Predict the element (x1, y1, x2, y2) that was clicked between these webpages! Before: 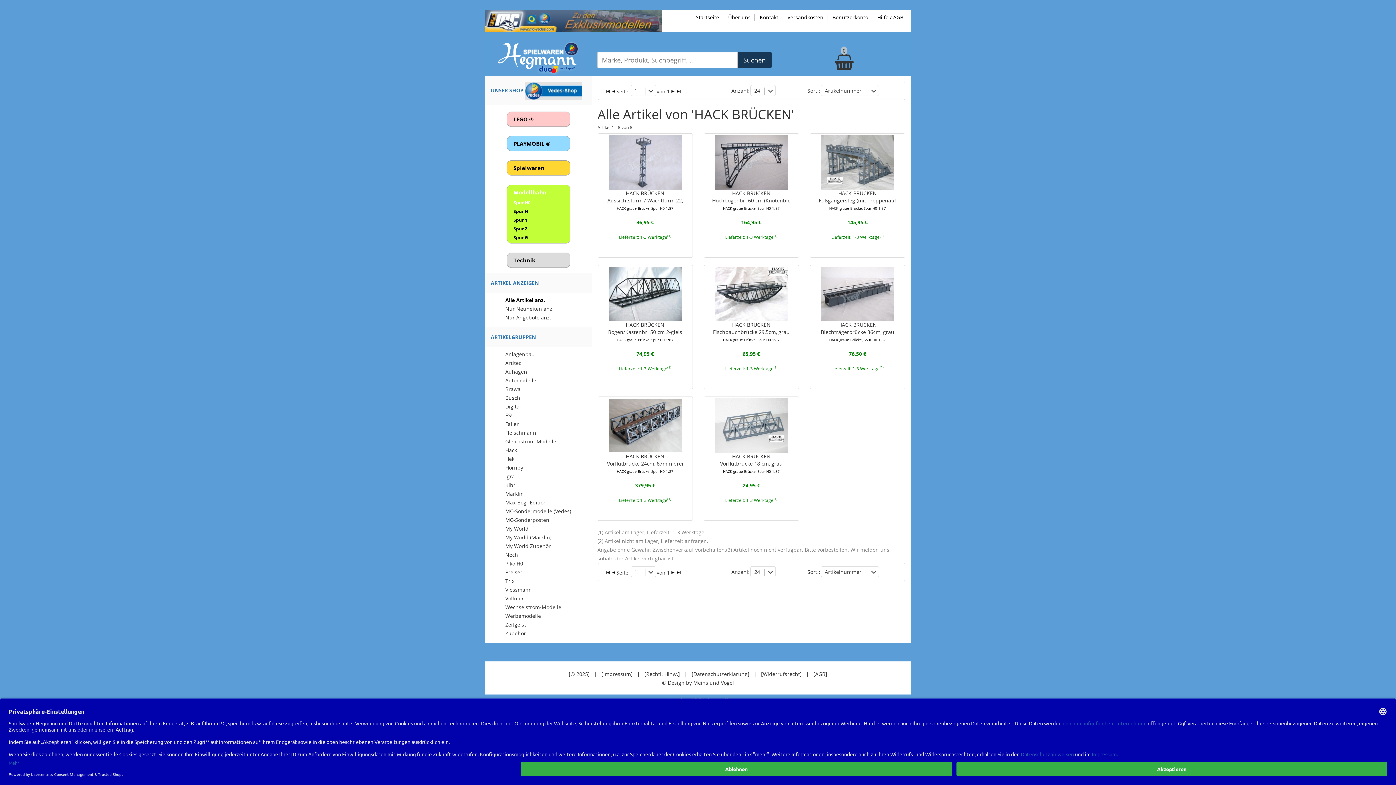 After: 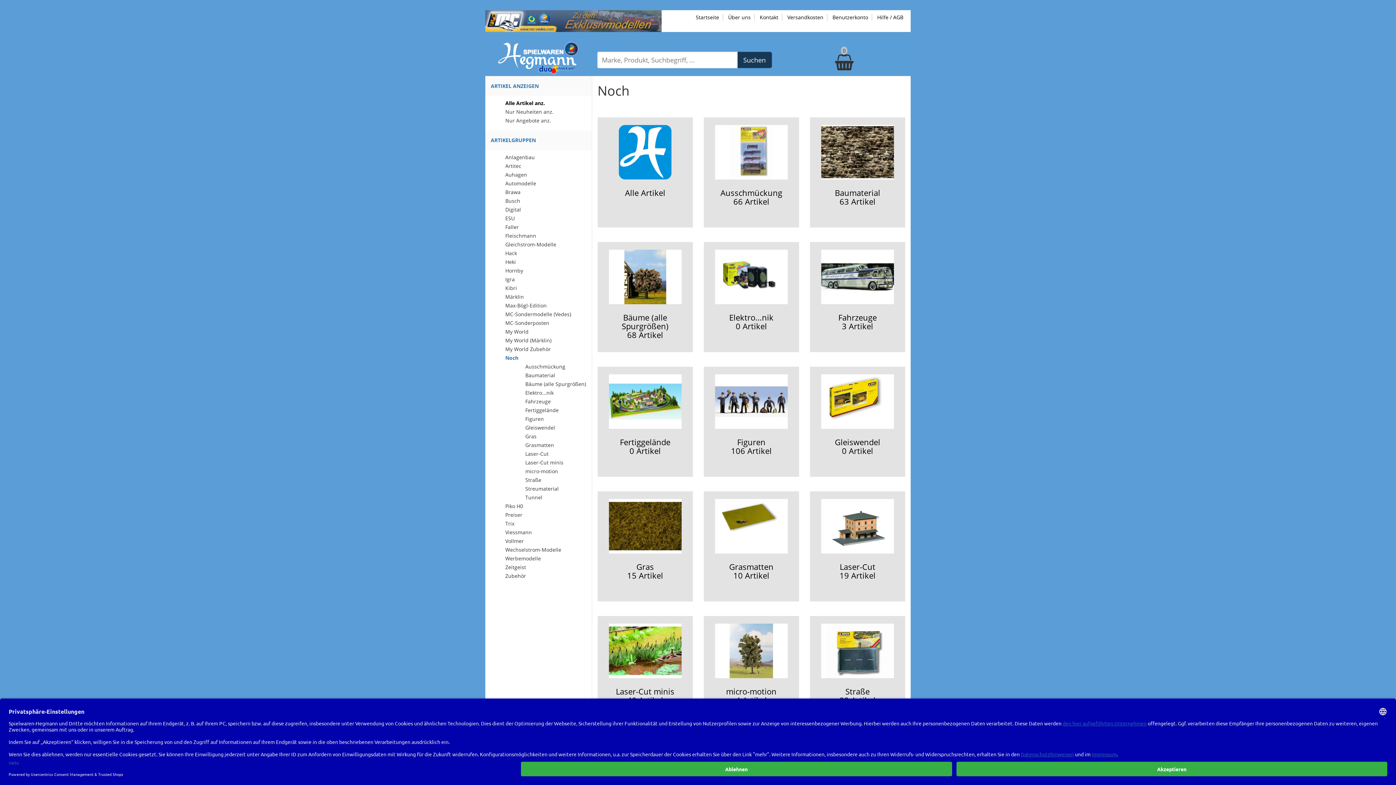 Action: bbox: (505, 551, 518, 558) label: Noch